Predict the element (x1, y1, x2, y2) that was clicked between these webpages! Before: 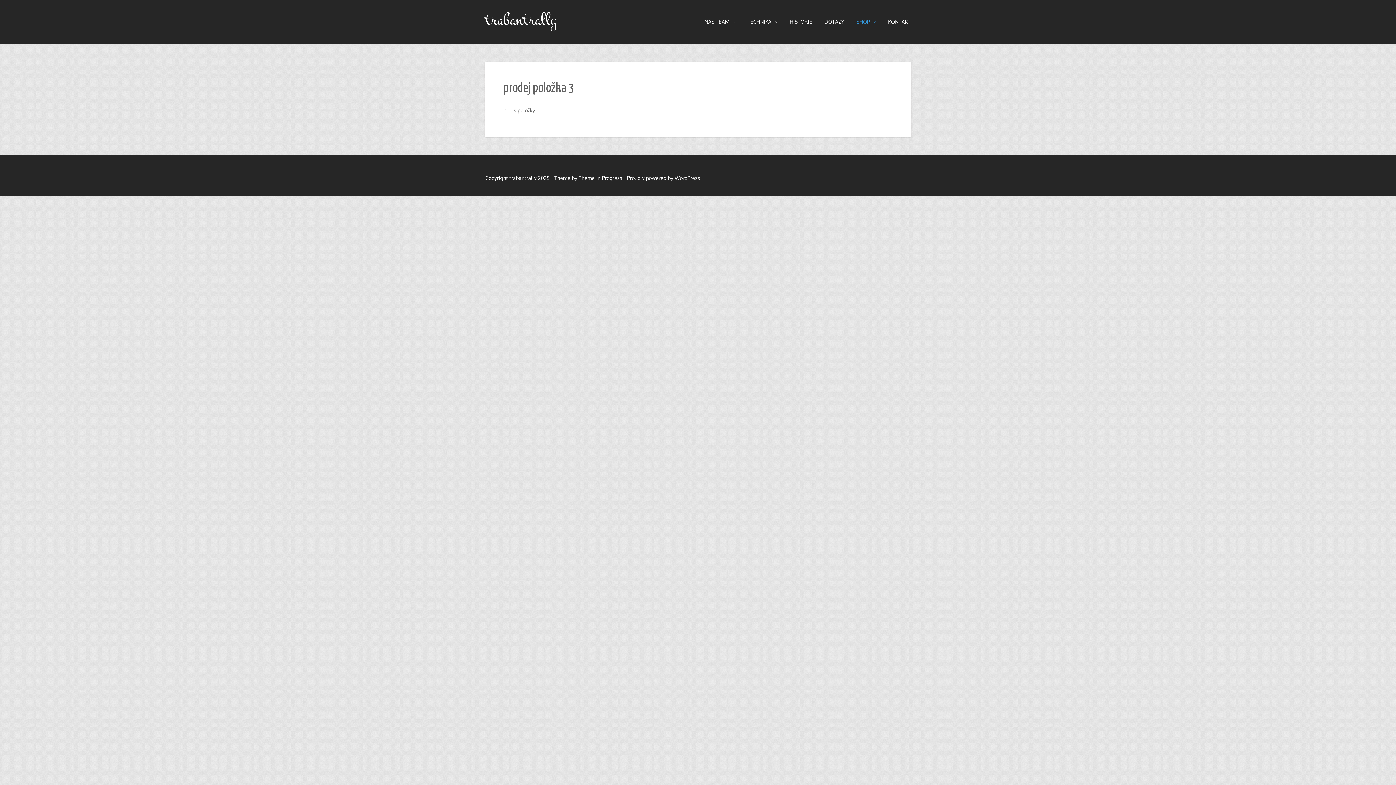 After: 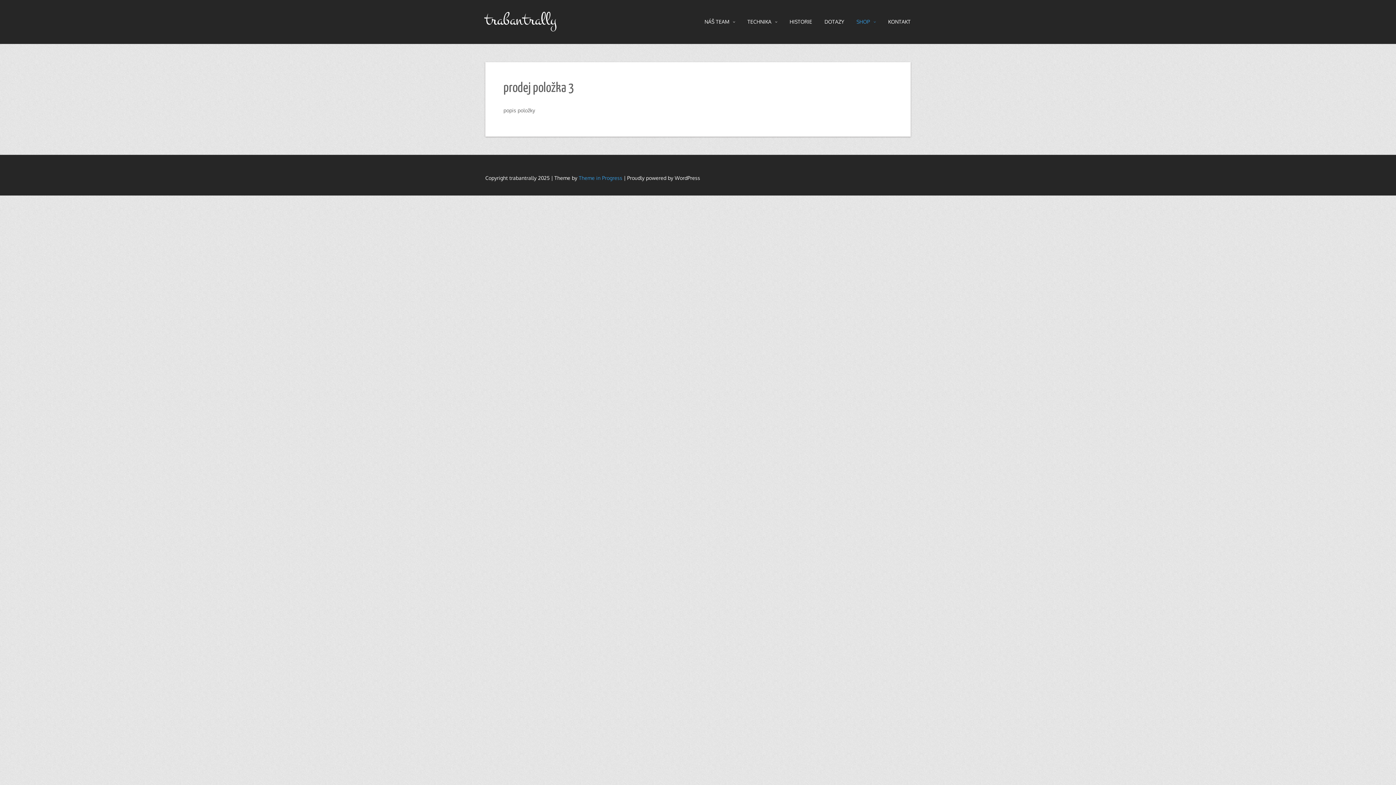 Action: bbox: (578, 174, 622, 181) label: Theme in Progress